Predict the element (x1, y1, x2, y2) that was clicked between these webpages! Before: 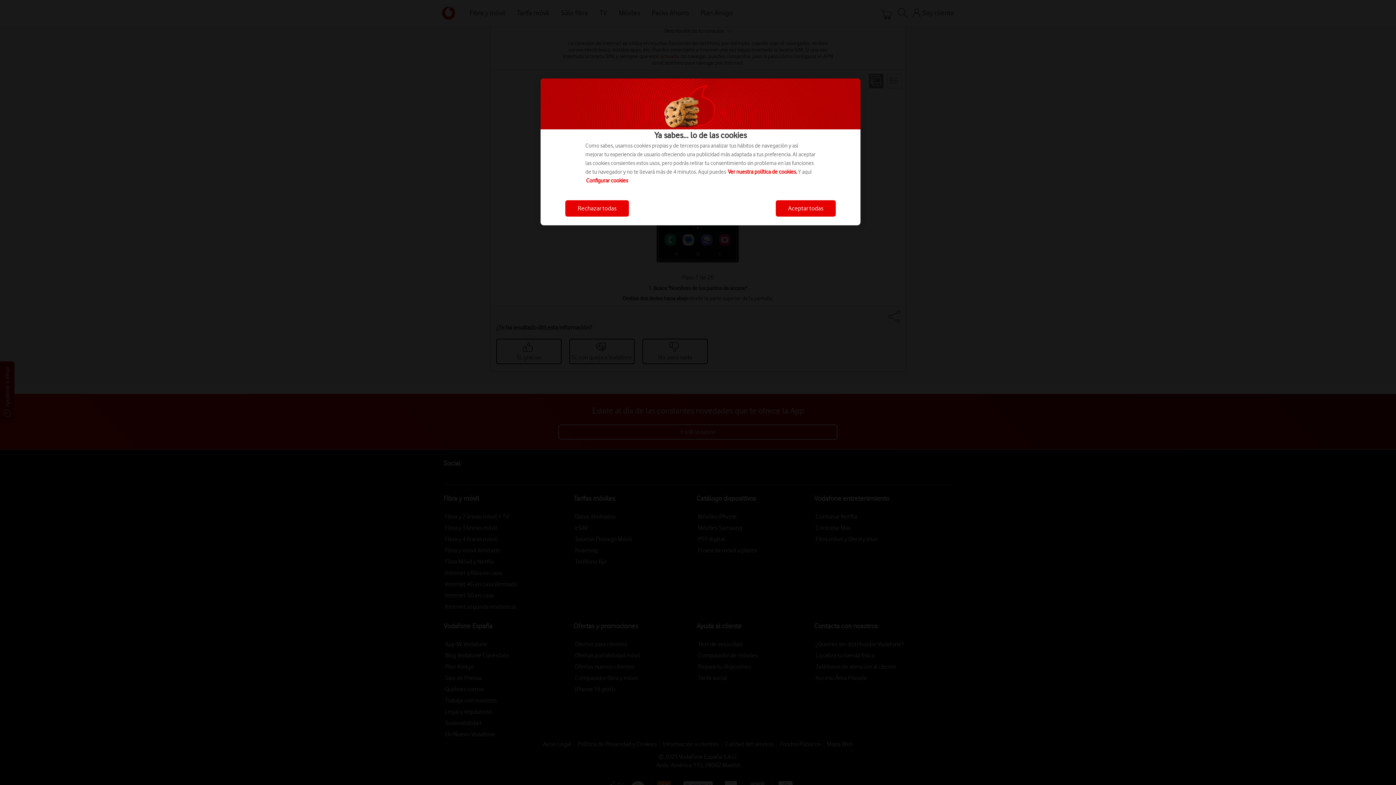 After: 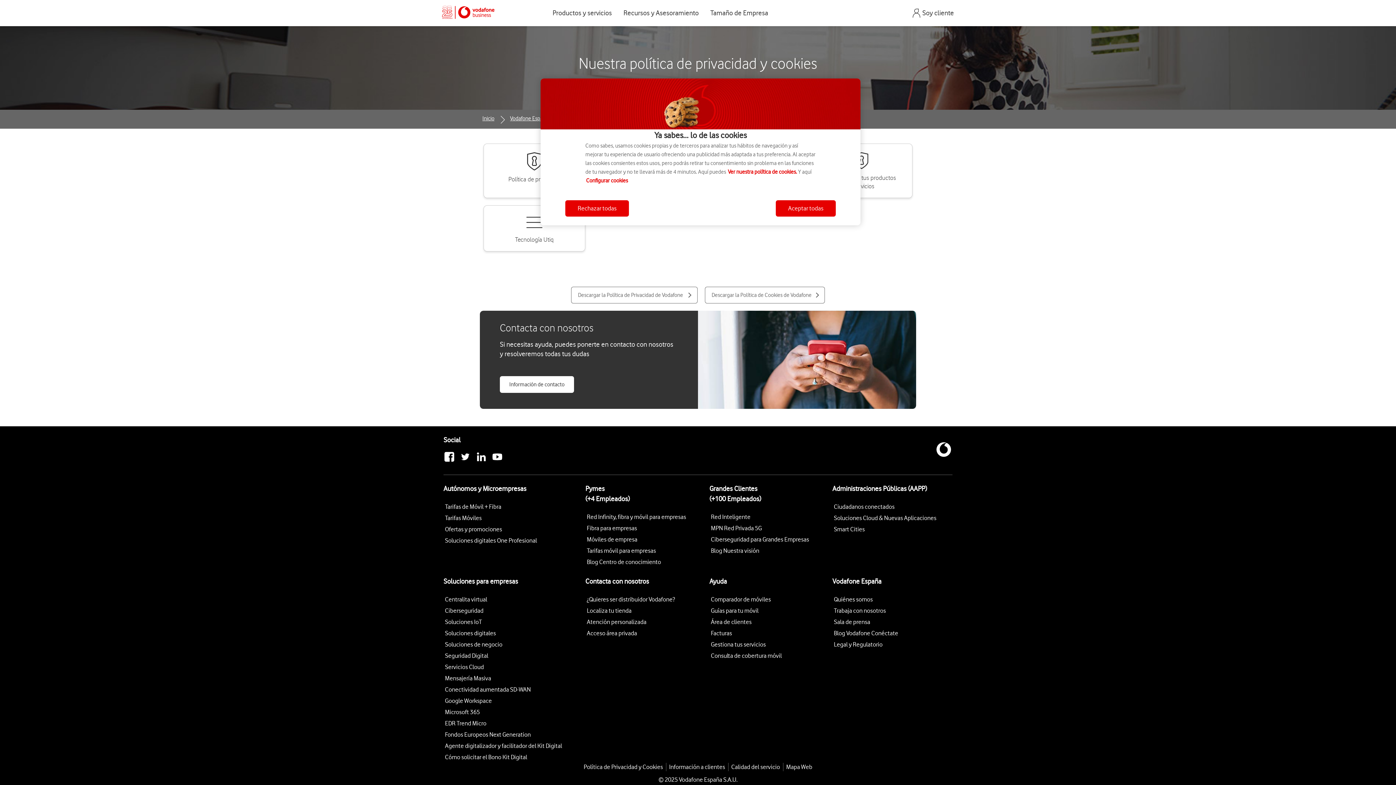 Action: bbox: (728, 168, 797, 175) label: Ver nuestra política de cookies.